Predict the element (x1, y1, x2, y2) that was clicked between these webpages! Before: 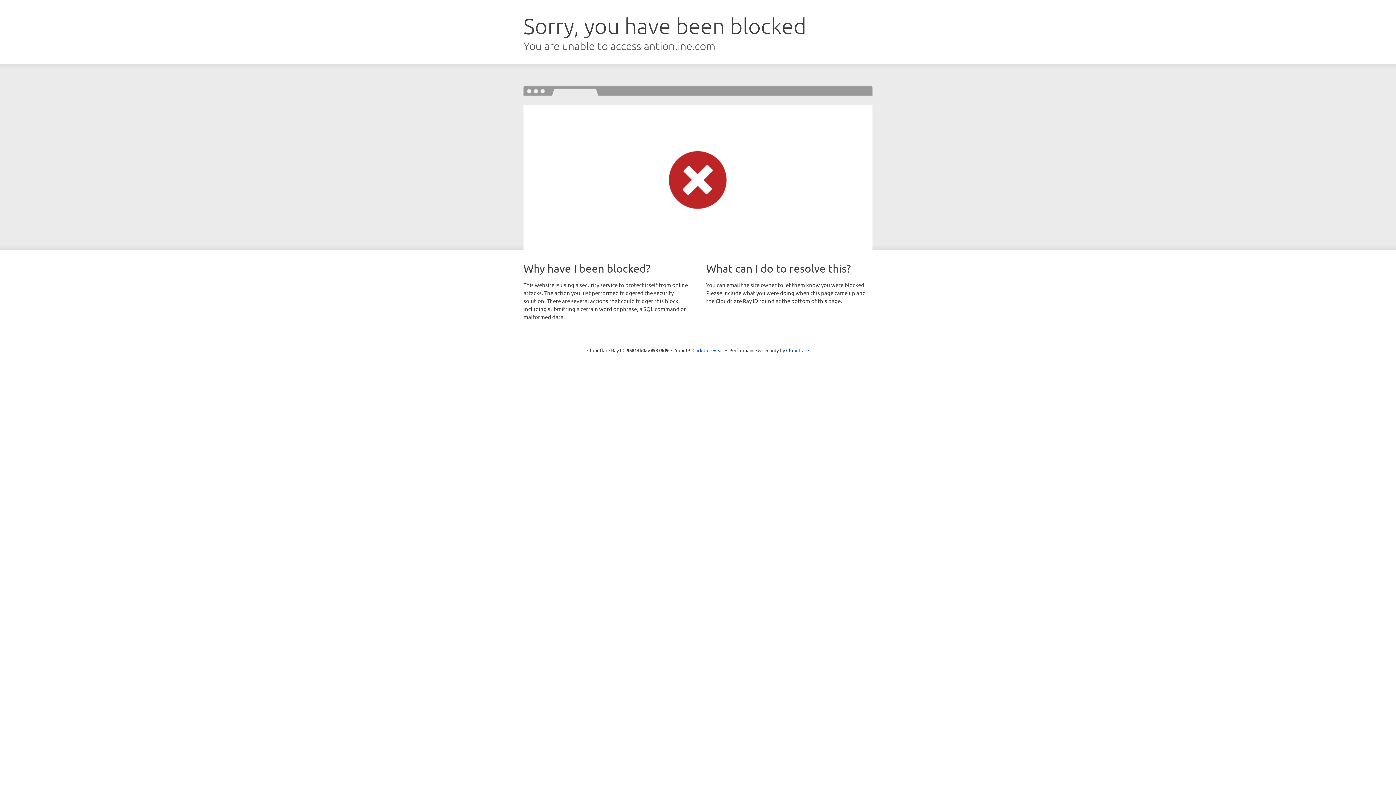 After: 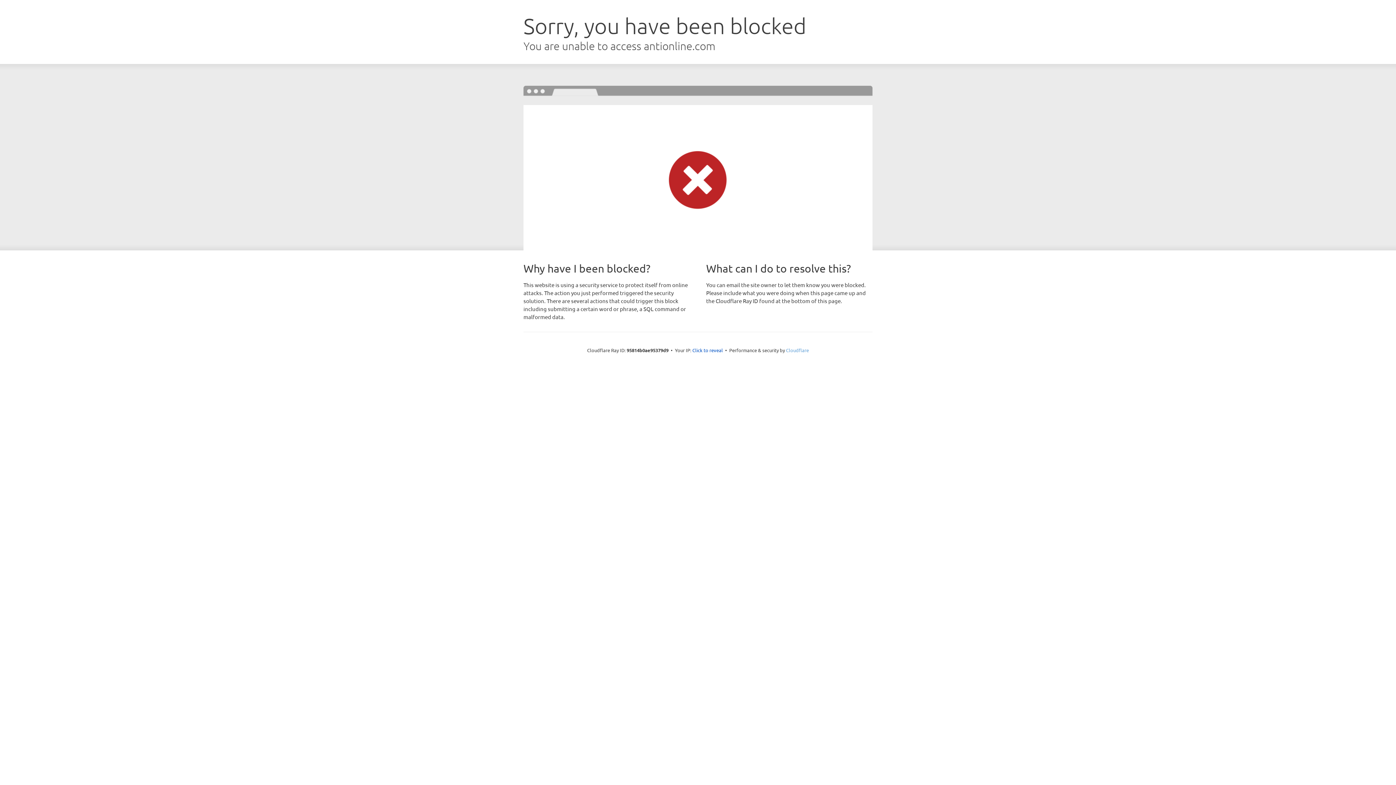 Action: label: Cloudflare bbox: (786, 347, 809, 353)